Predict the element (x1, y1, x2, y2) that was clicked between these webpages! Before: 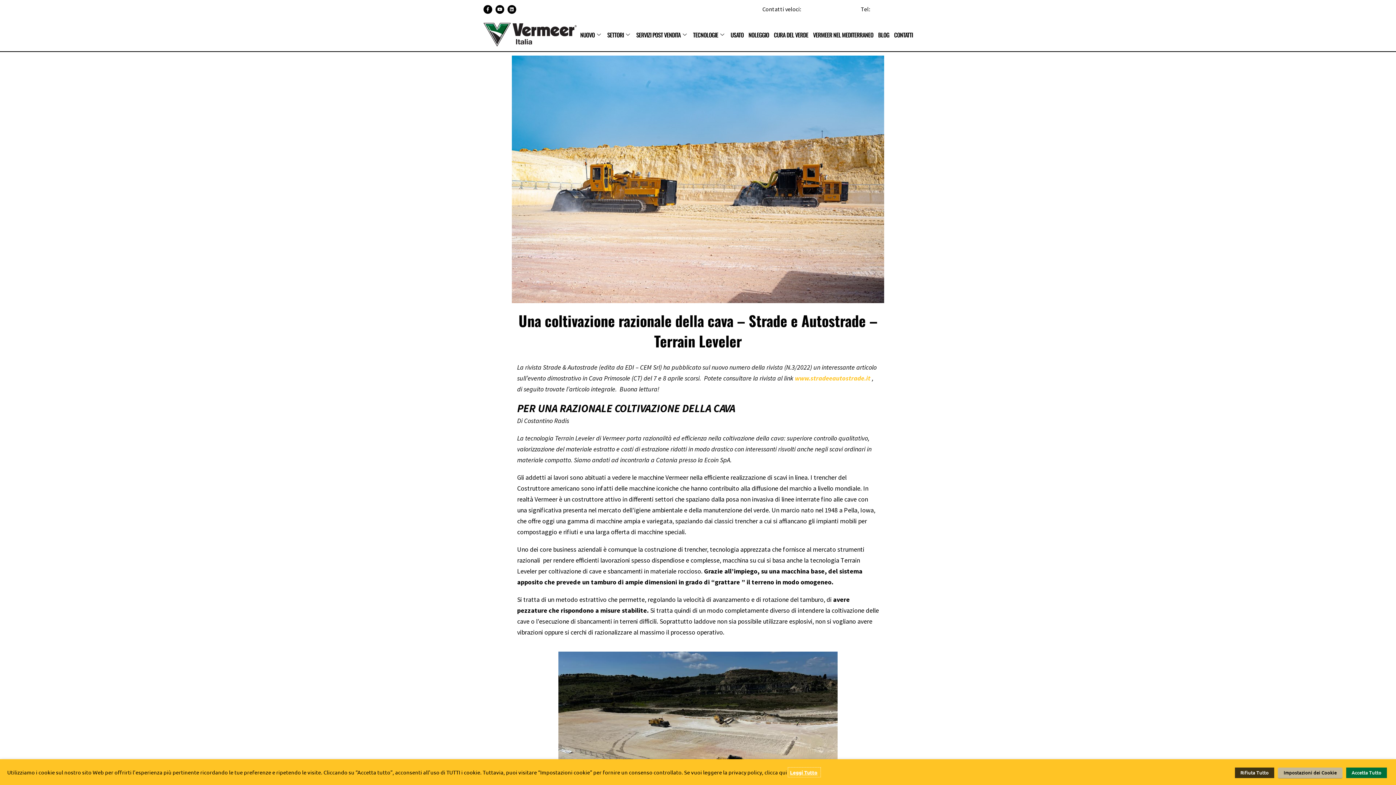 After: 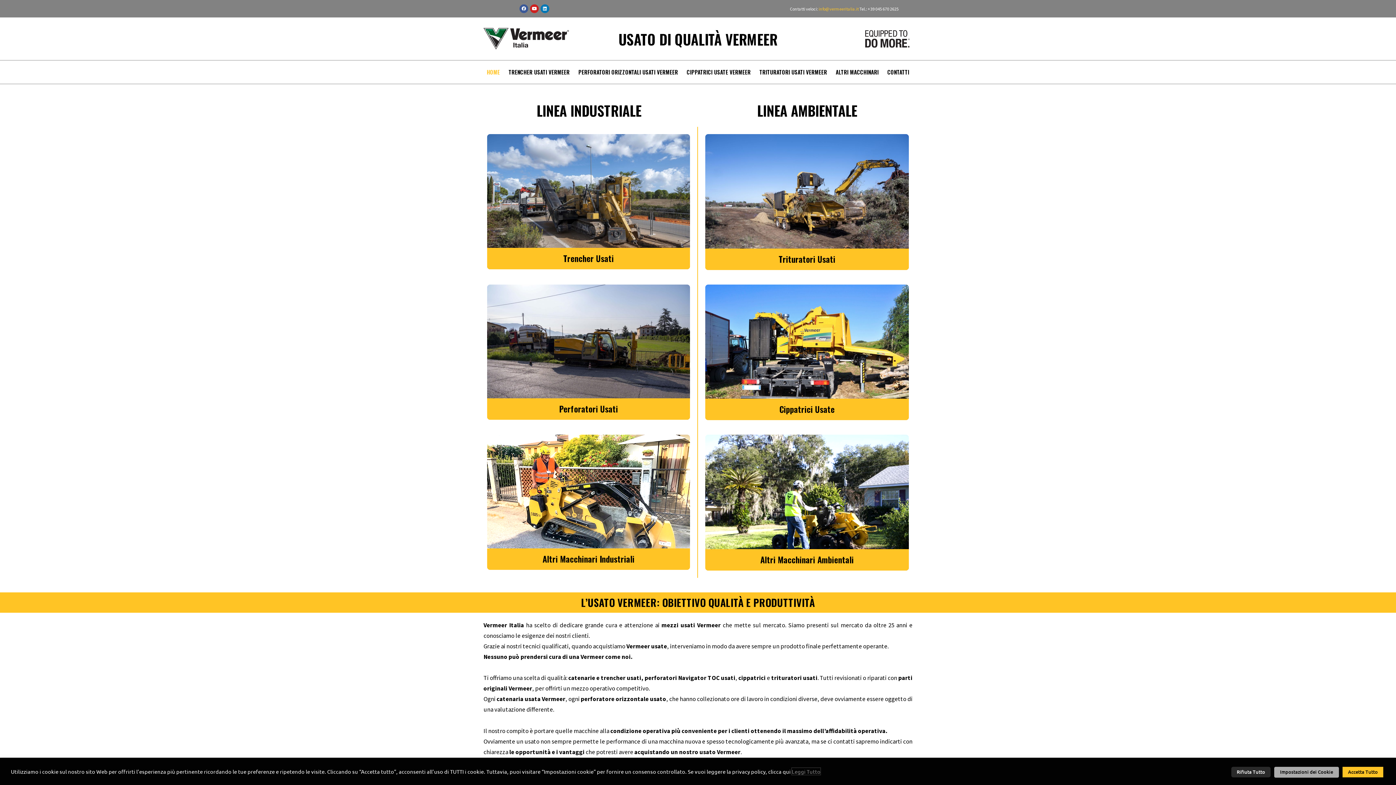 Action: label: USATO bbox: (730, 18, 747, 51)